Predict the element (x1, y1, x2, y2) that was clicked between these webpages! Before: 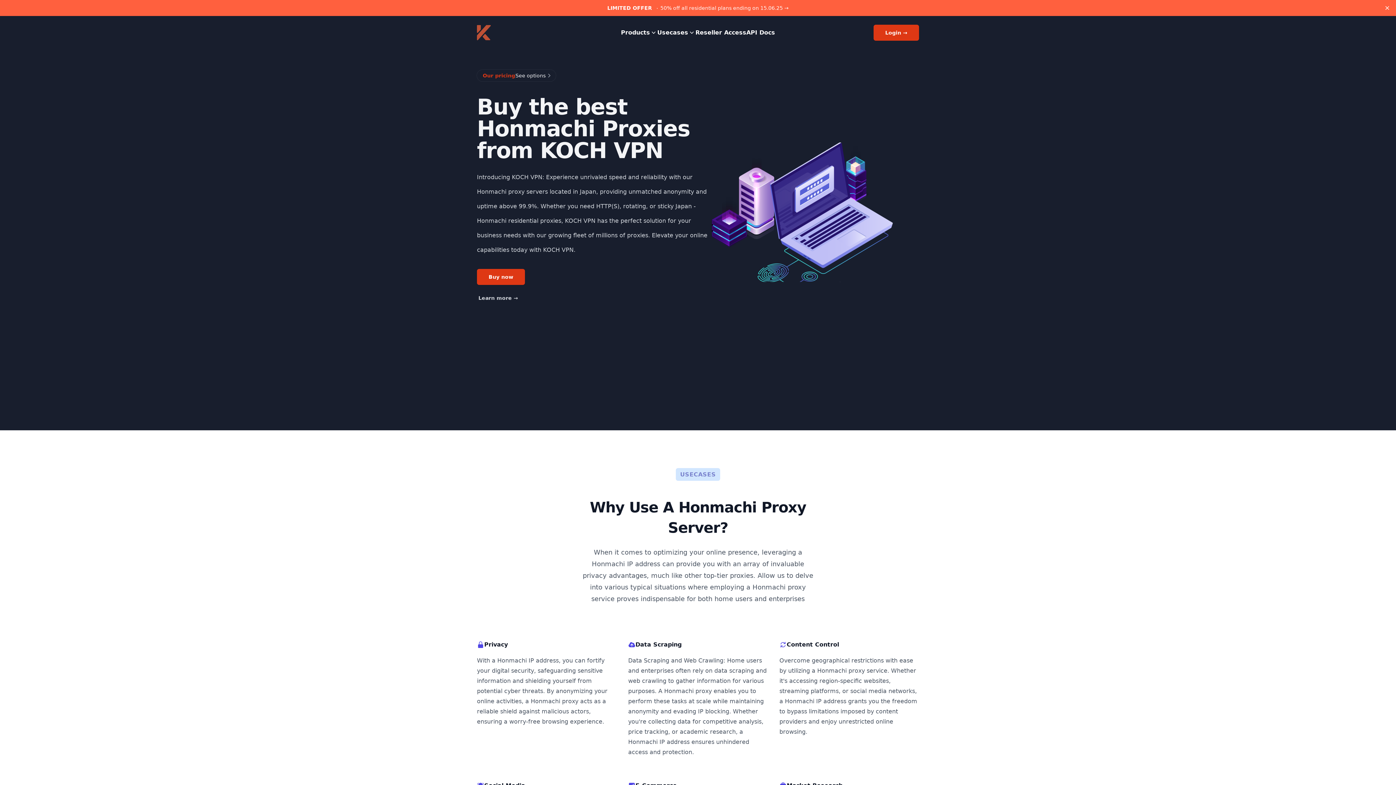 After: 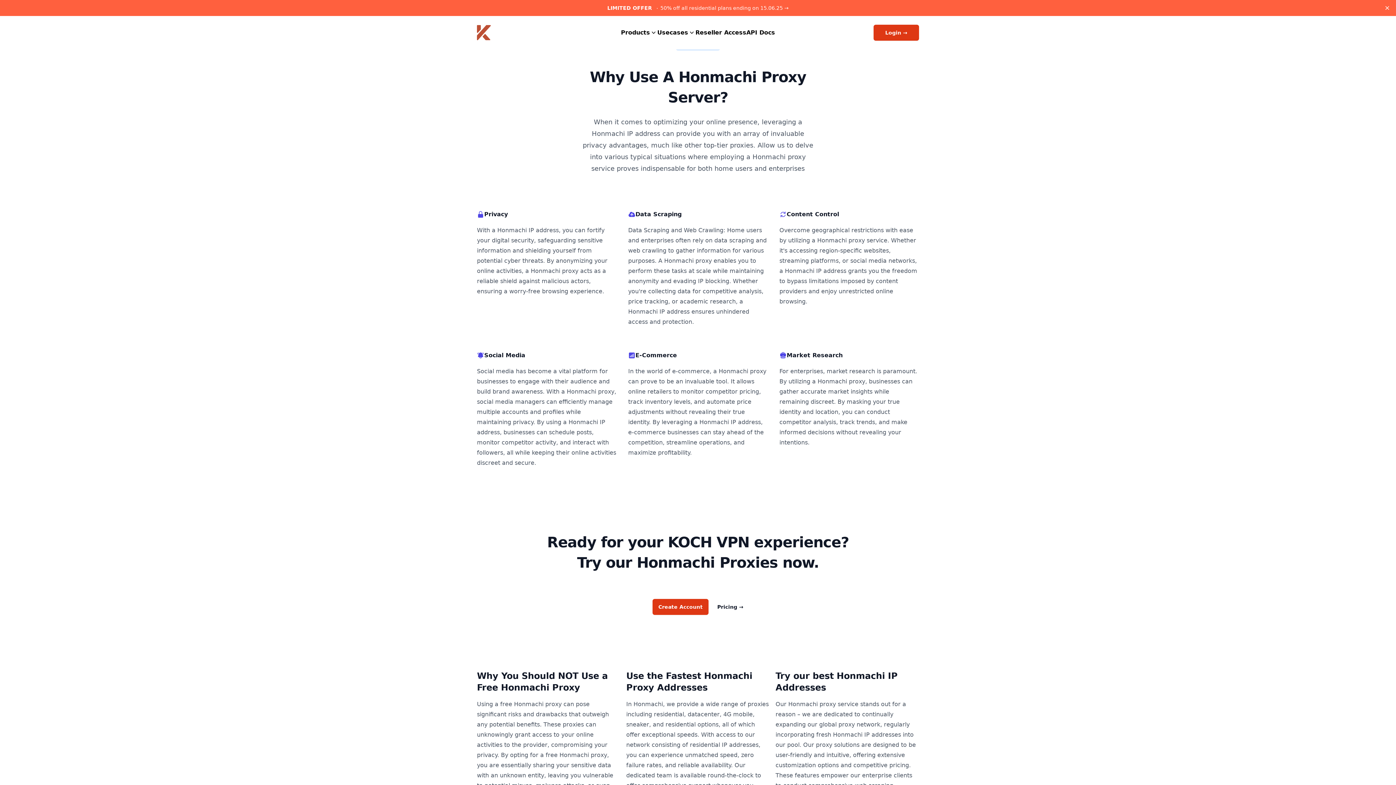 Action: bbox: (478, 295, 518, 301) label: Learn more →